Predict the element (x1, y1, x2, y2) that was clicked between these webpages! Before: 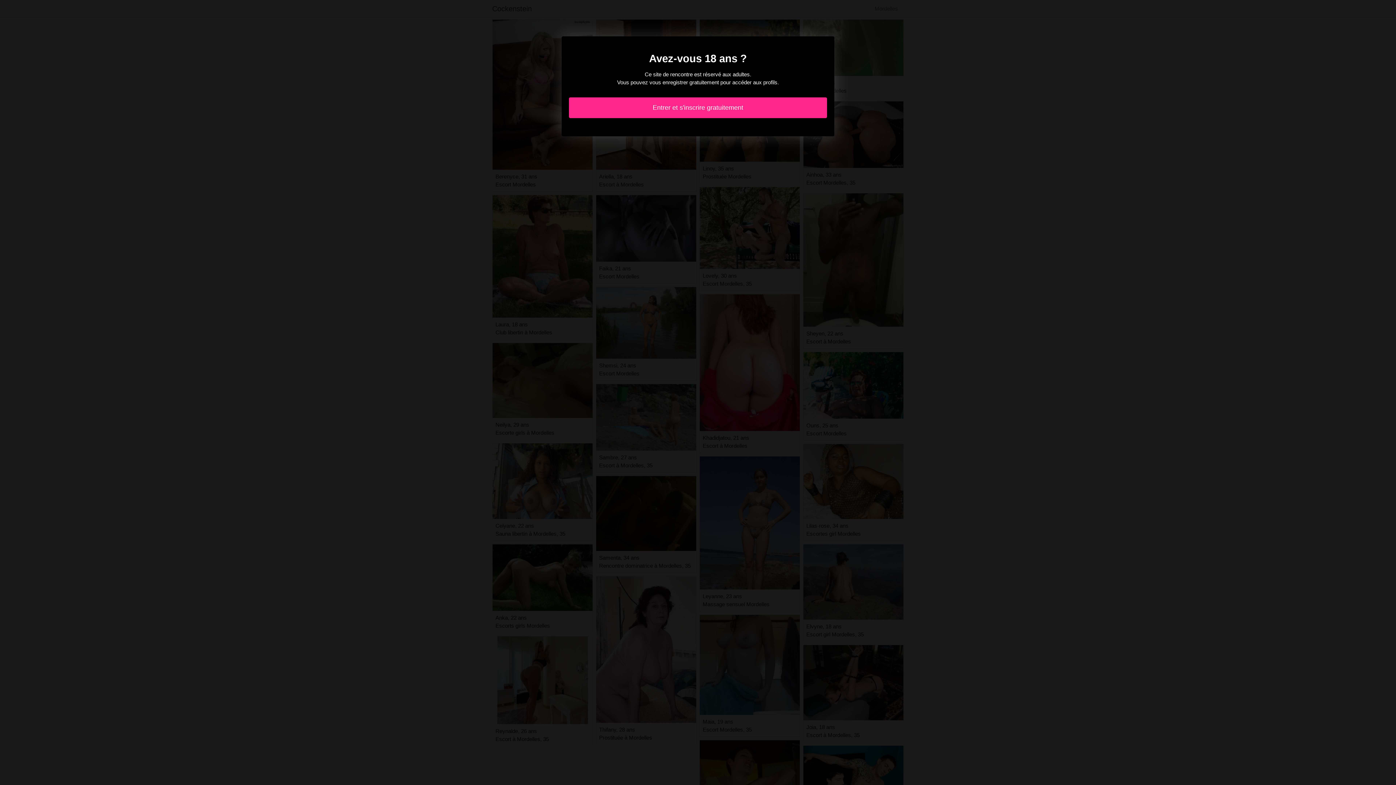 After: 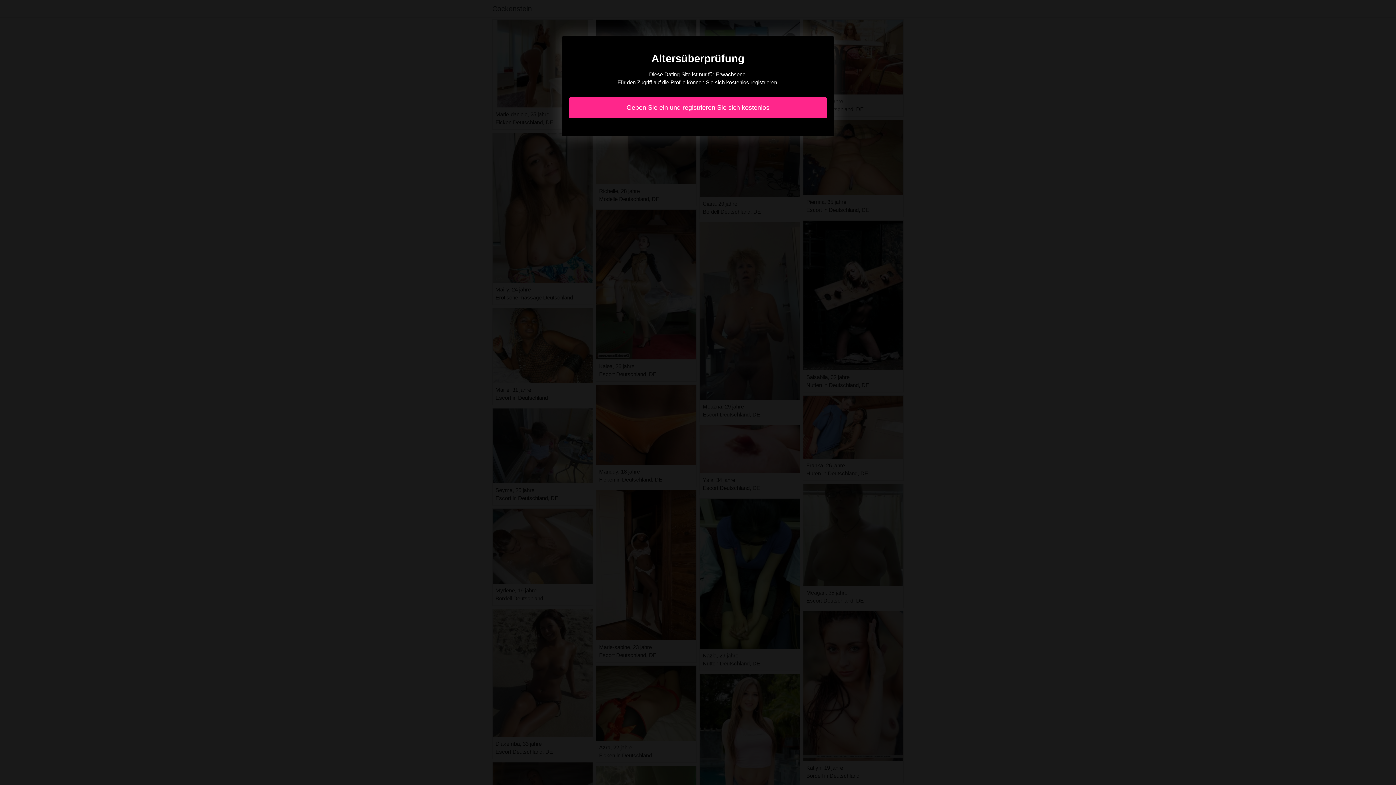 Action: label: Entrer et s'inscrire gratuitement bbox: (569, 97, 827, 118)